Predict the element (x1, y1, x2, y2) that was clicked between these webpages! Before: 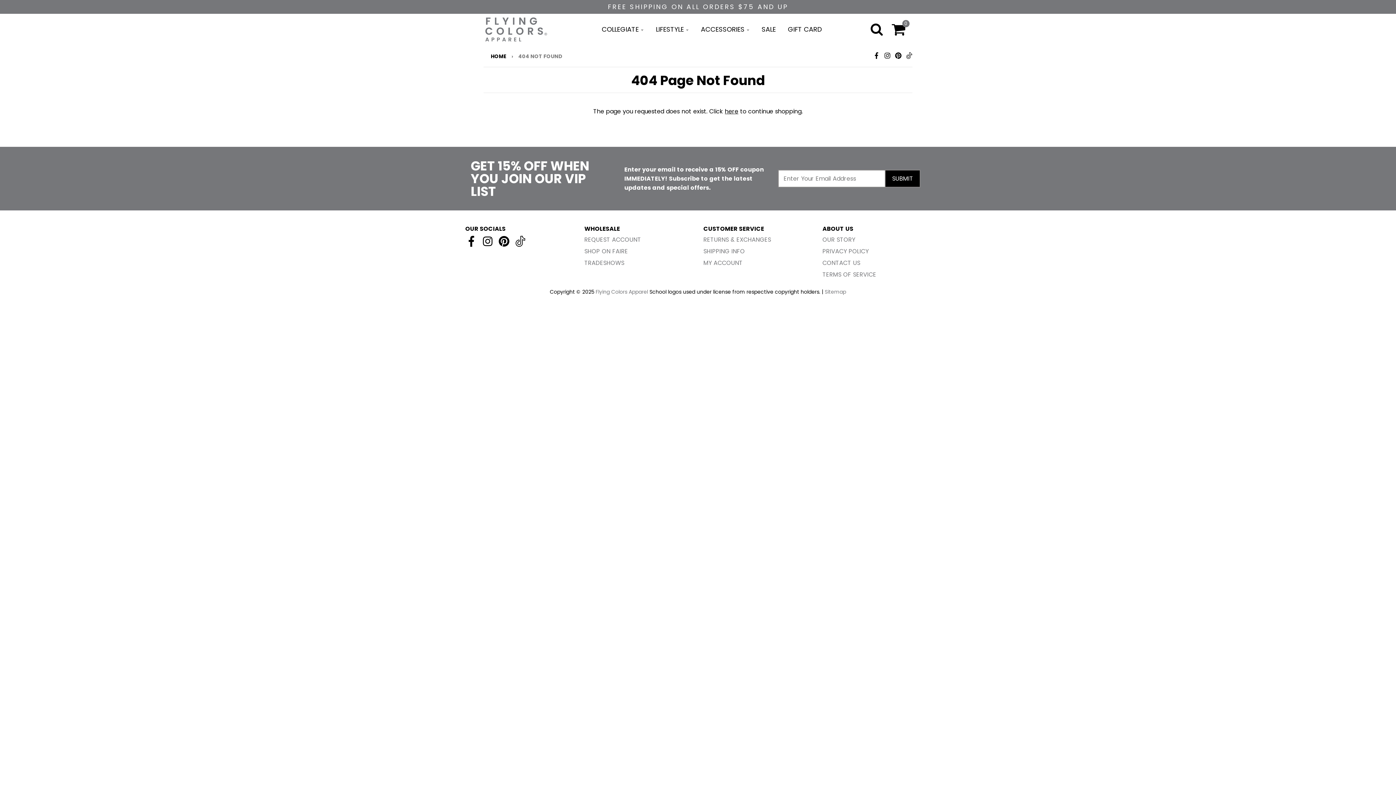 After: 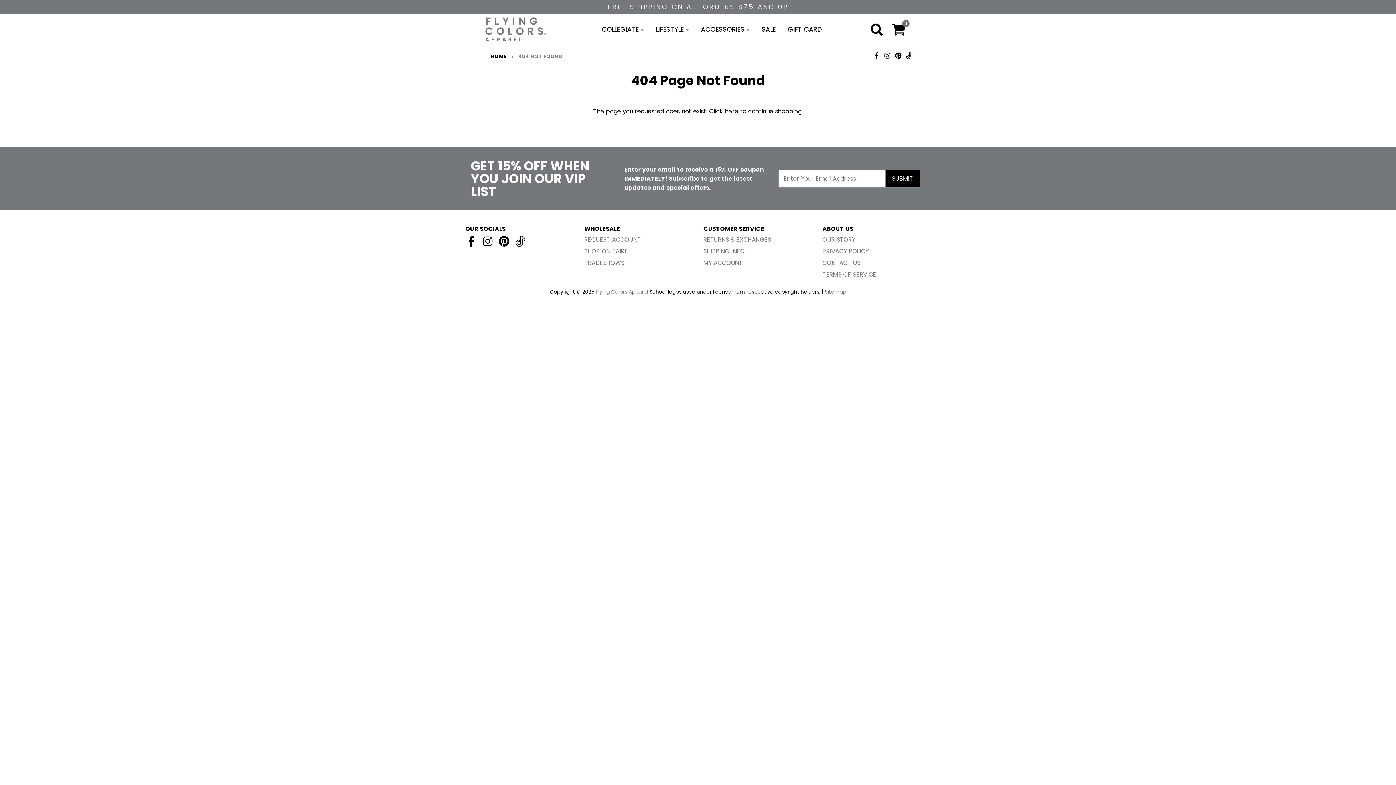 Action: bbox: (906, 52, 912, 58)